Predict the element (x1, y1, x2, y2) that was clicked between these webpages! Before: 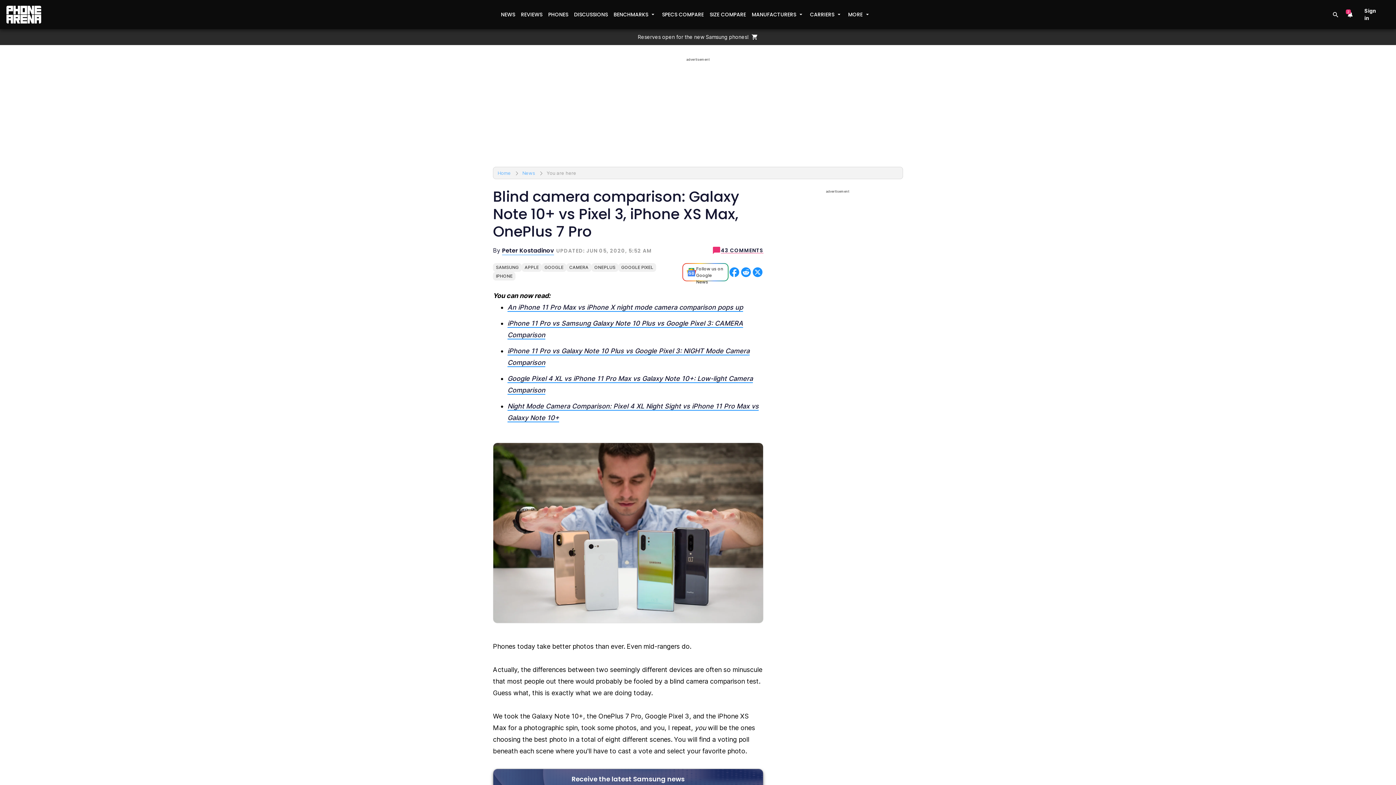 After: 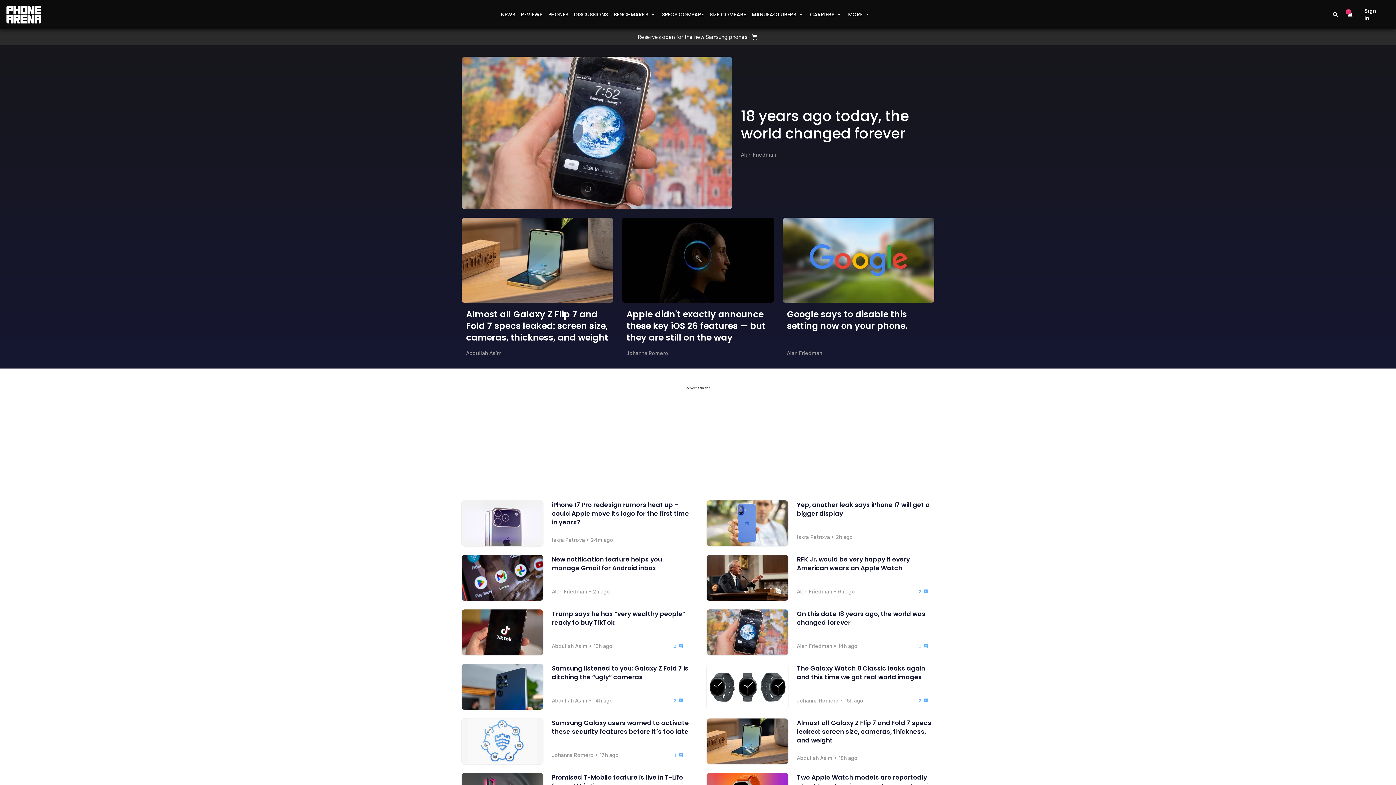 Action: bbox: (522, 168, 535, 177) label: News